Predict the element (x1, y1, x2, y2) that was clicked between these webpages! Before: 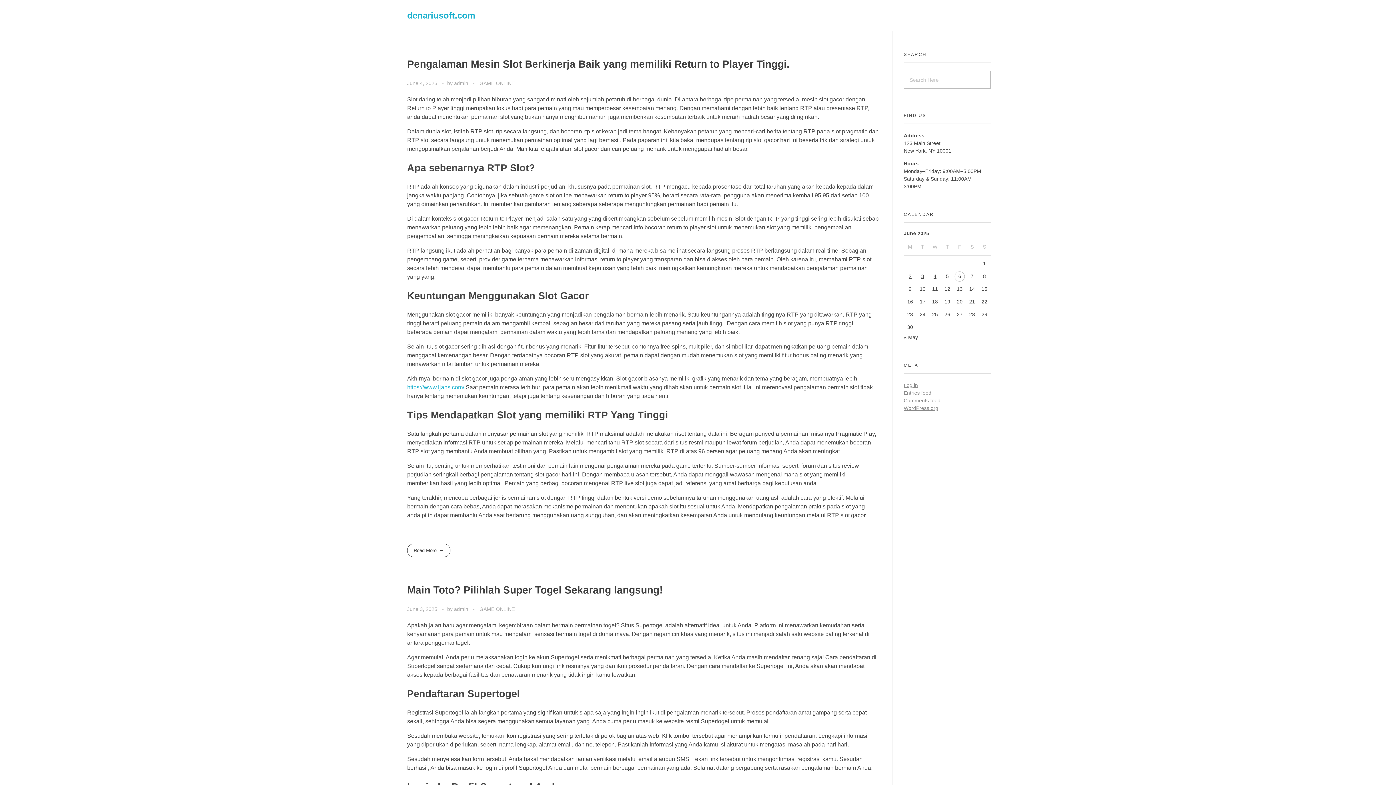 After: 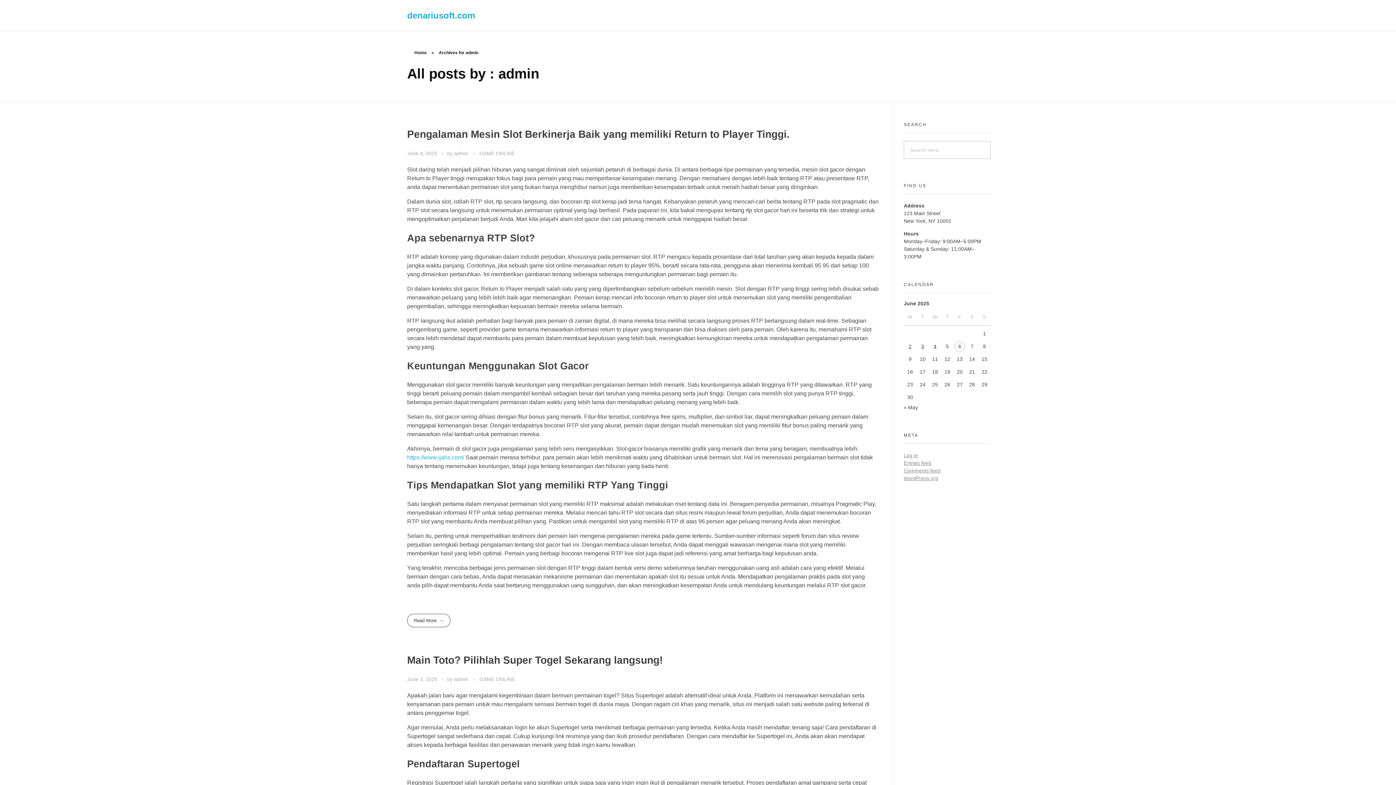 Action: label: admin  bbox: (454, 606, 469, 612)